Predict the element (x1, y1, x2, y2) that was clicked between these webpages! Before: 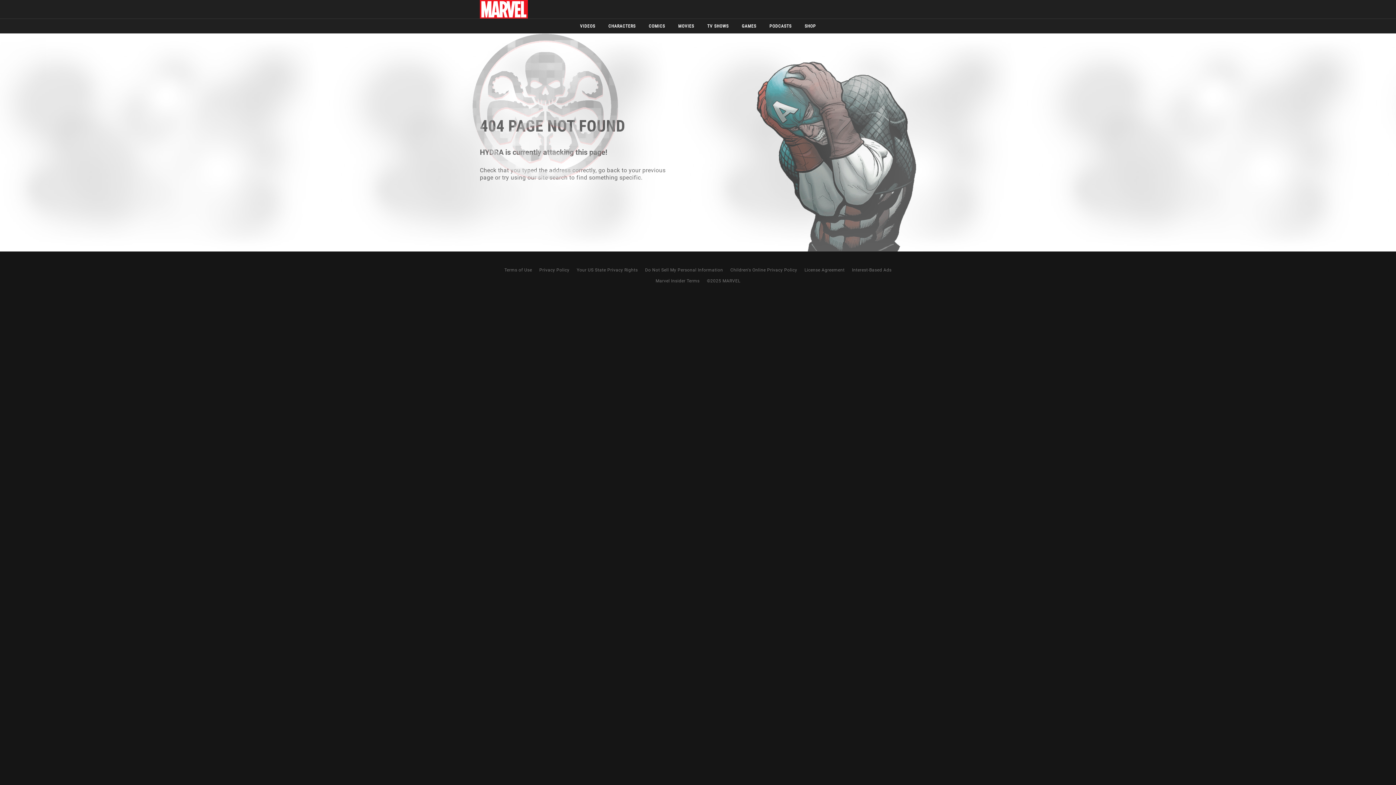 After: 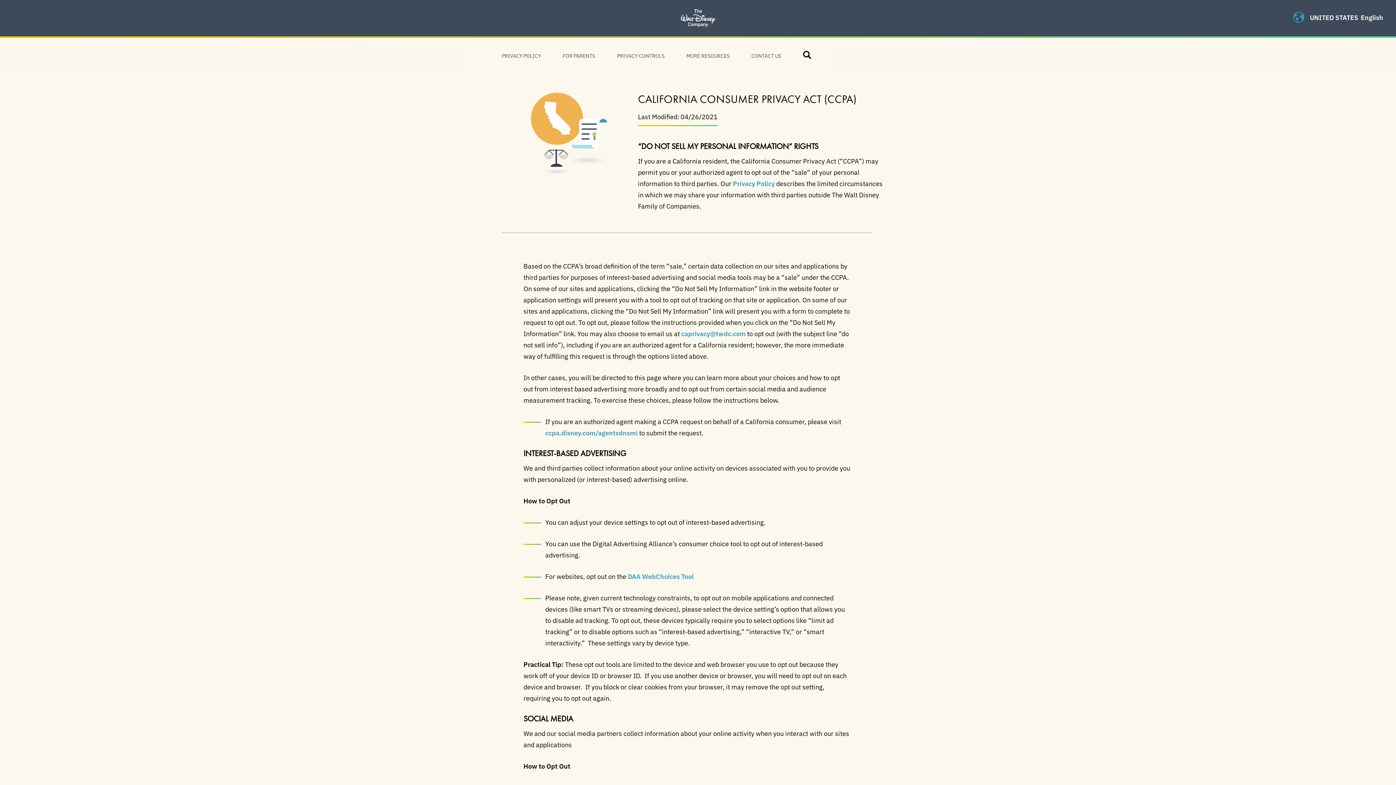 Action: label: Do Not Sell My Personal Information bbox: (645, 267, 723, 272)